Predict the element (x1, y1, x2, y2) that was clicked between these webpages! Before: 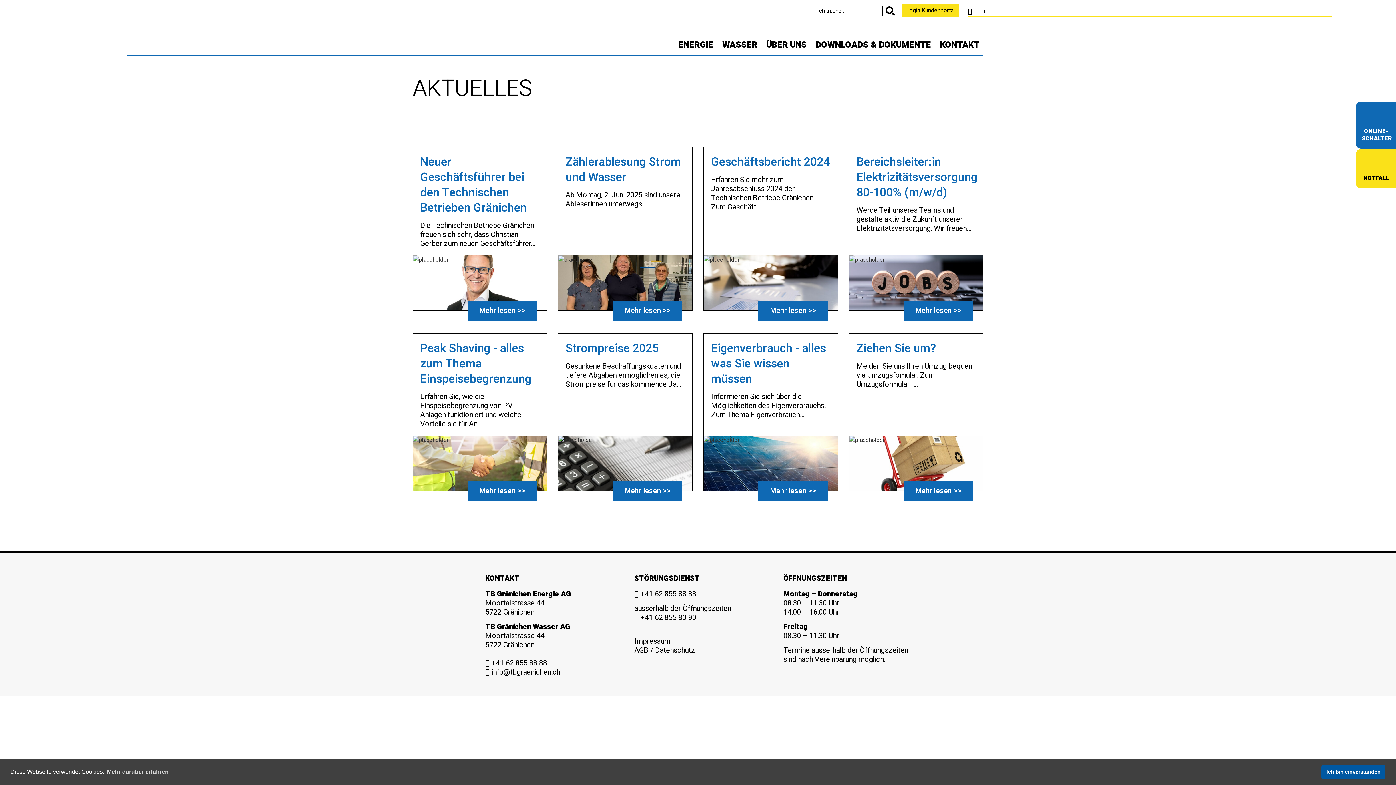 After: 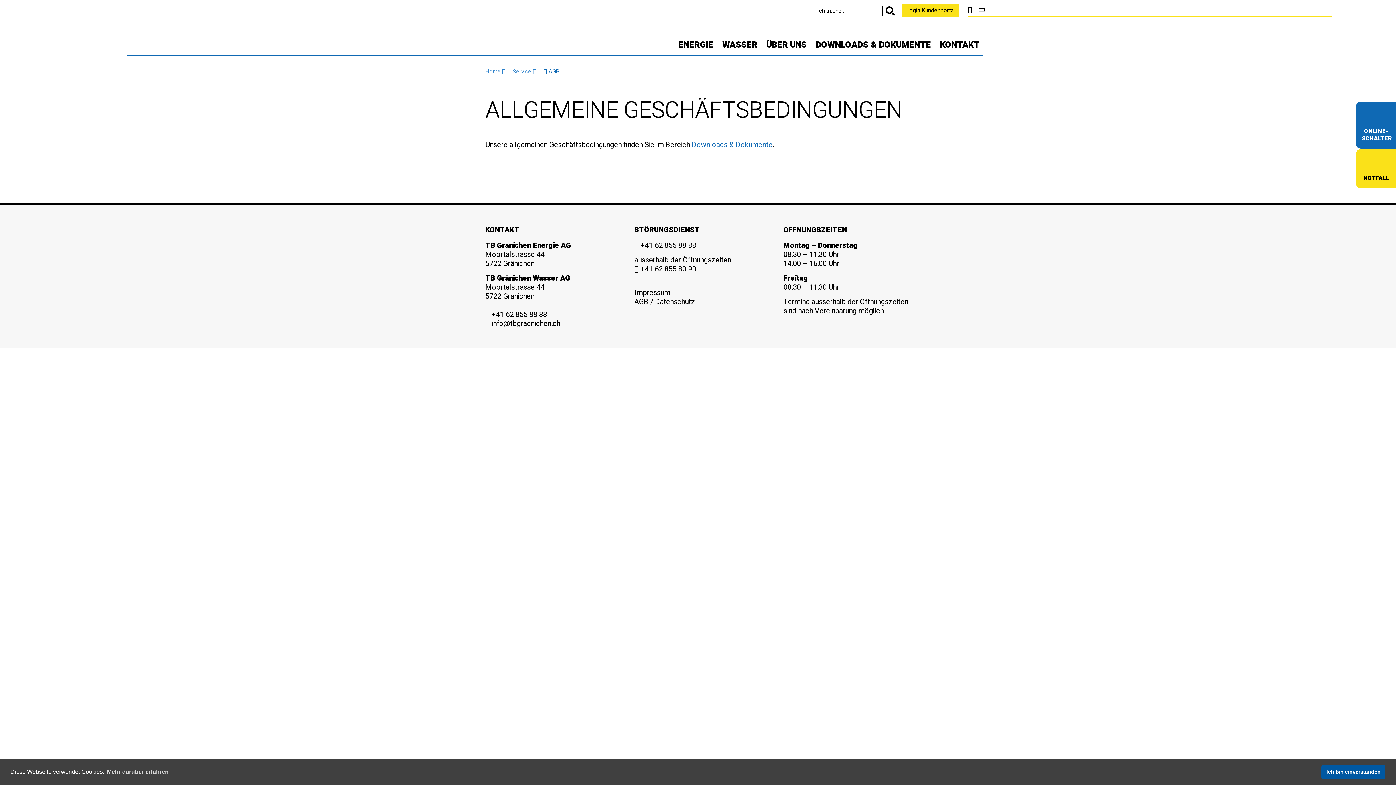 Action: bbox: (634, 646, 648, 655) label: AGB